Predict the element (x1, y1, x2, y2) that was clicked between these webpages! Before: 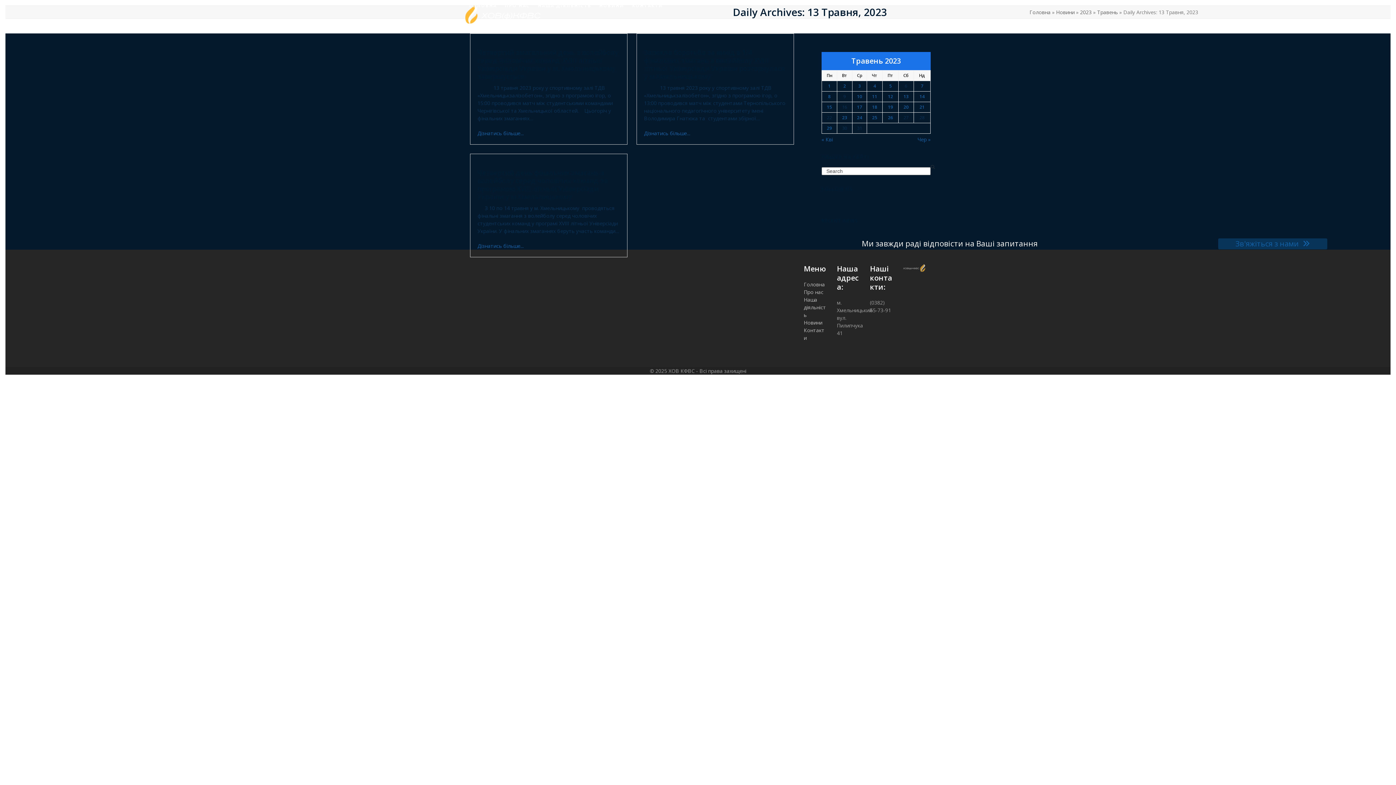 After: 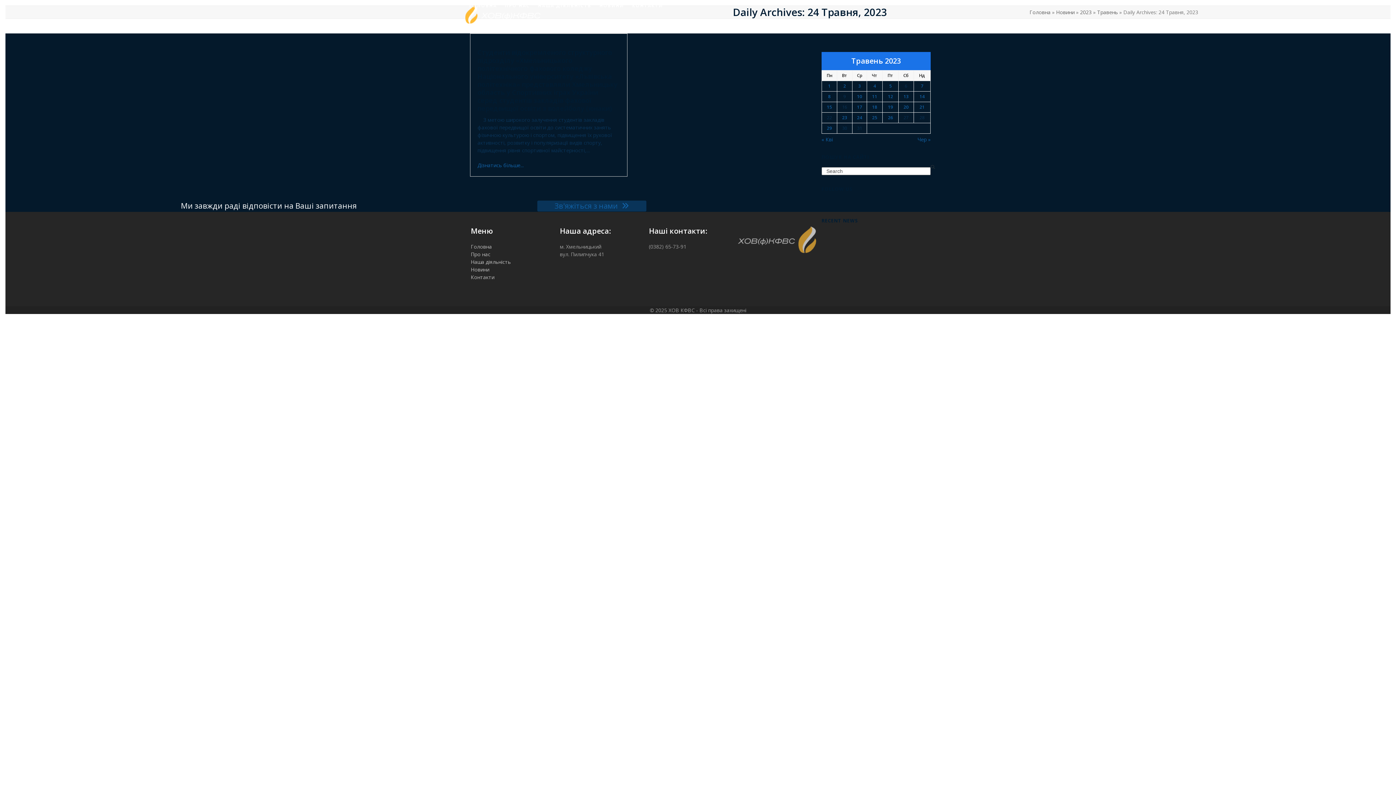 Action: bbox: (854, 114, 865, 121) label: Записи оприлюднені 24.05.2023